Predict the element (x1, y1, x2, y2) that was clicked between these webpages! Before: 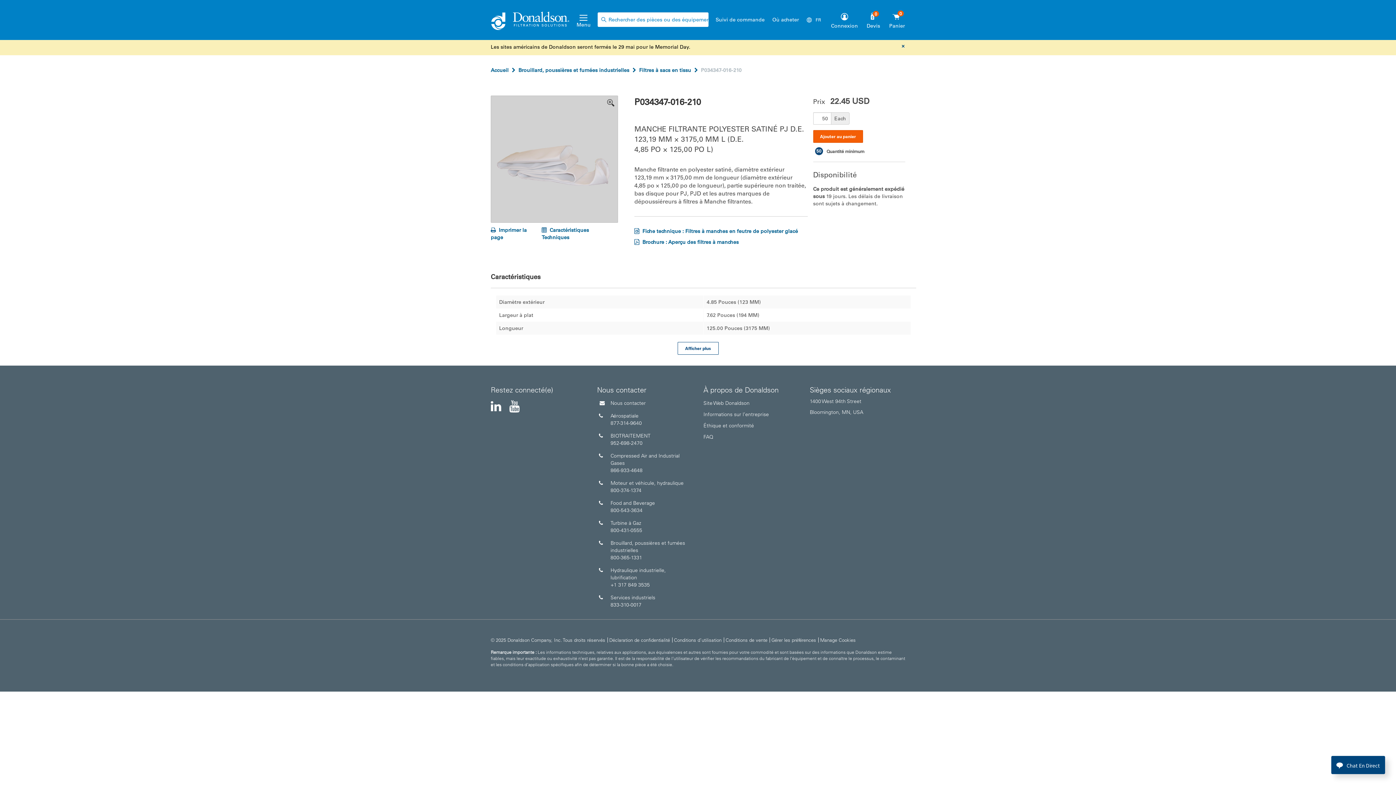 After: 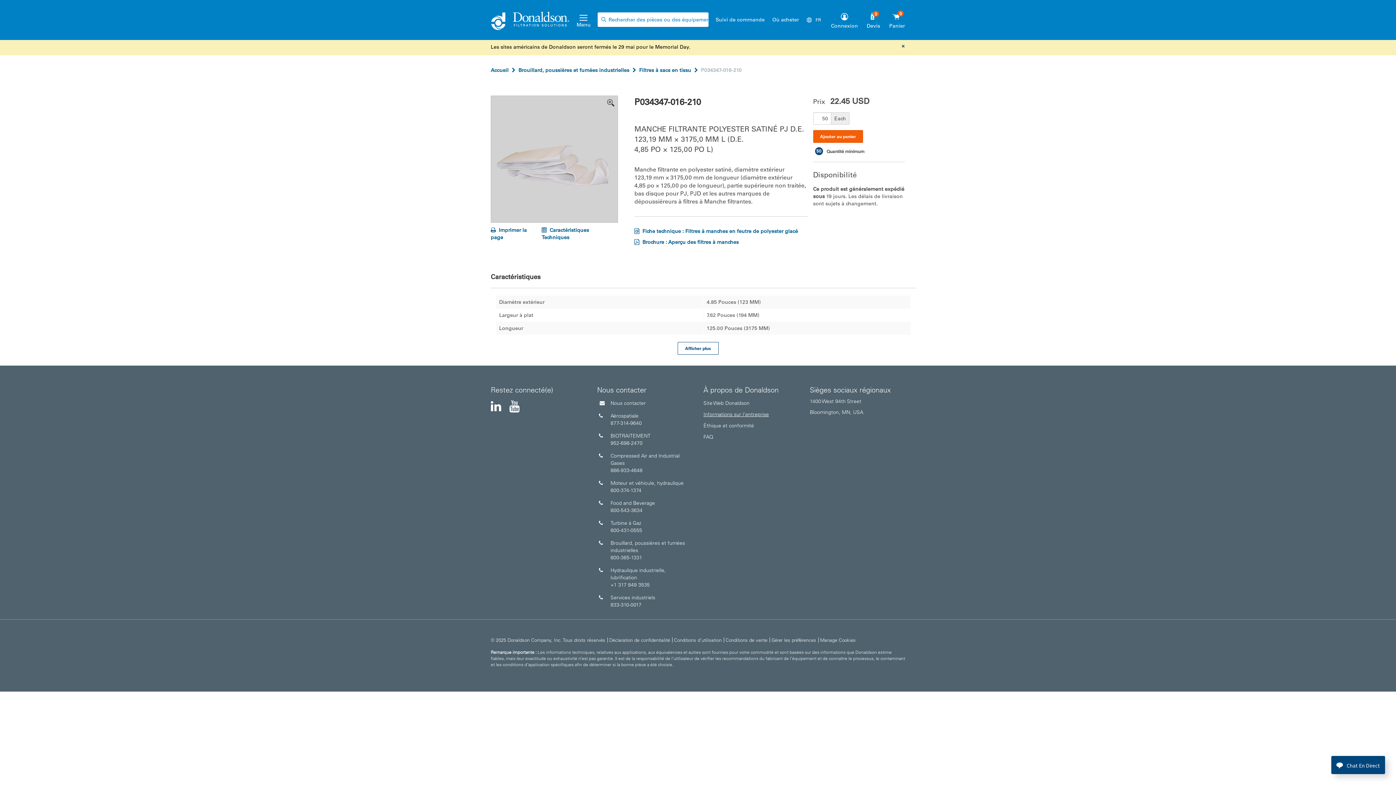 Action: label: Informations sur l’entreprise bbox: (703, 411, 769, 417)